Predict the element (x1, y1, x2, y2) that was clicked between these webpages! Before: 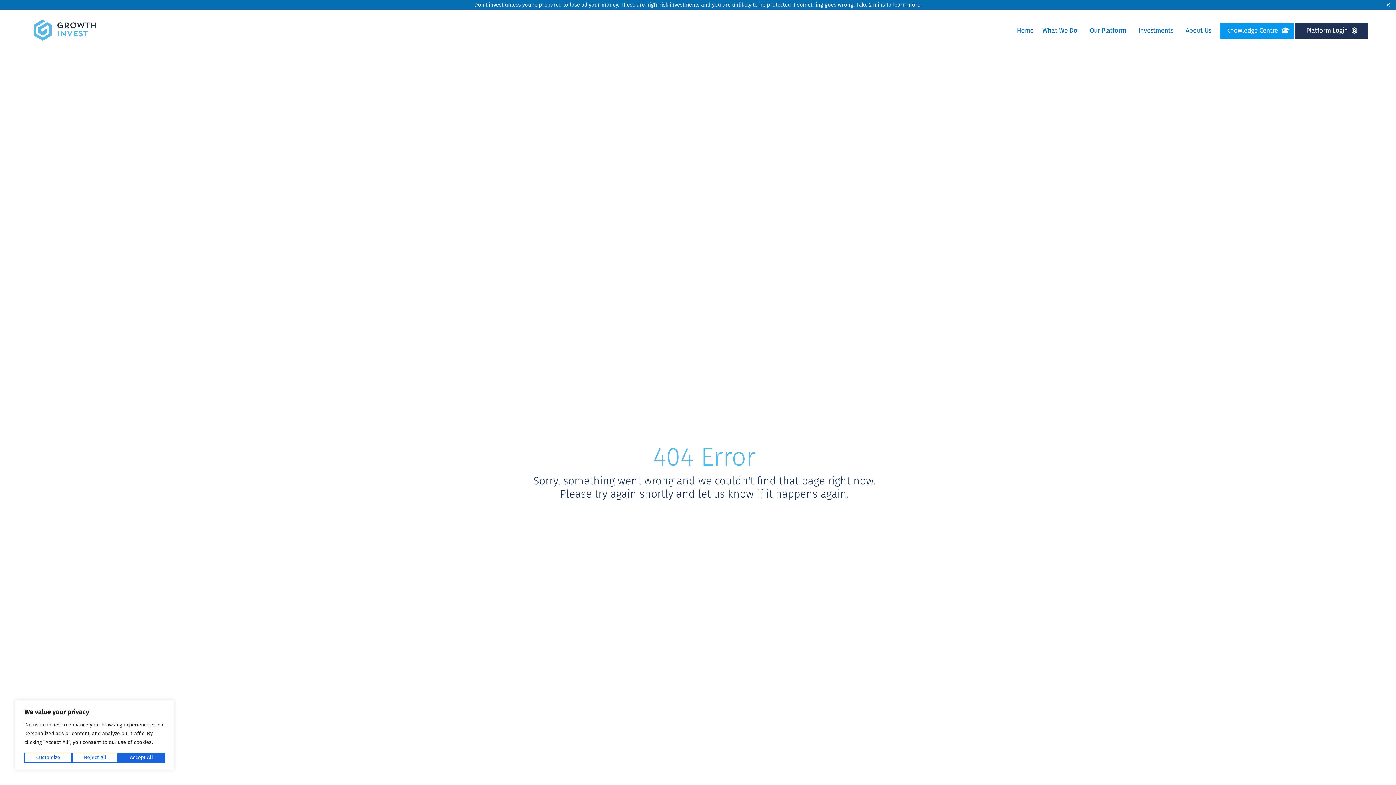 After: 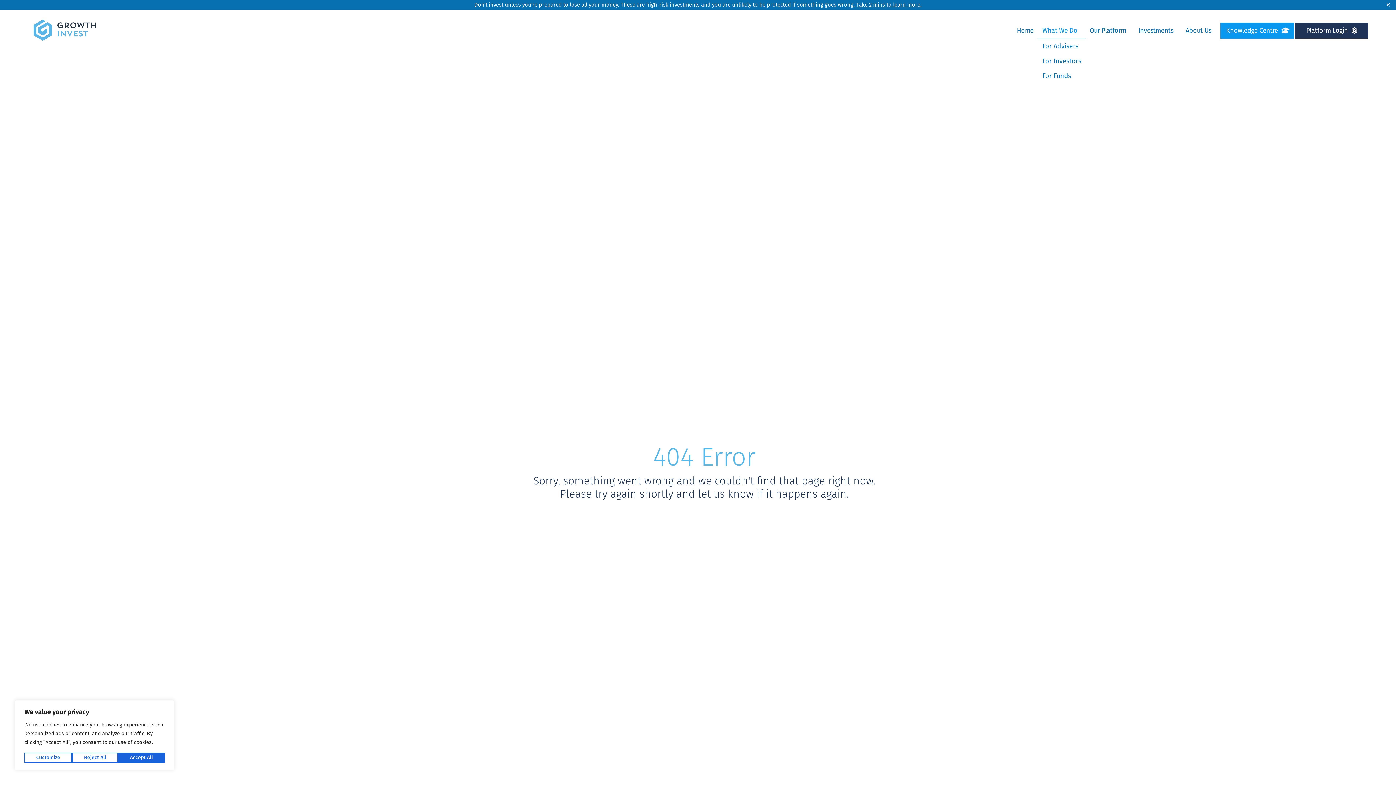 Action: label: What We Do bbox: (1038, 22, 1085, 38)